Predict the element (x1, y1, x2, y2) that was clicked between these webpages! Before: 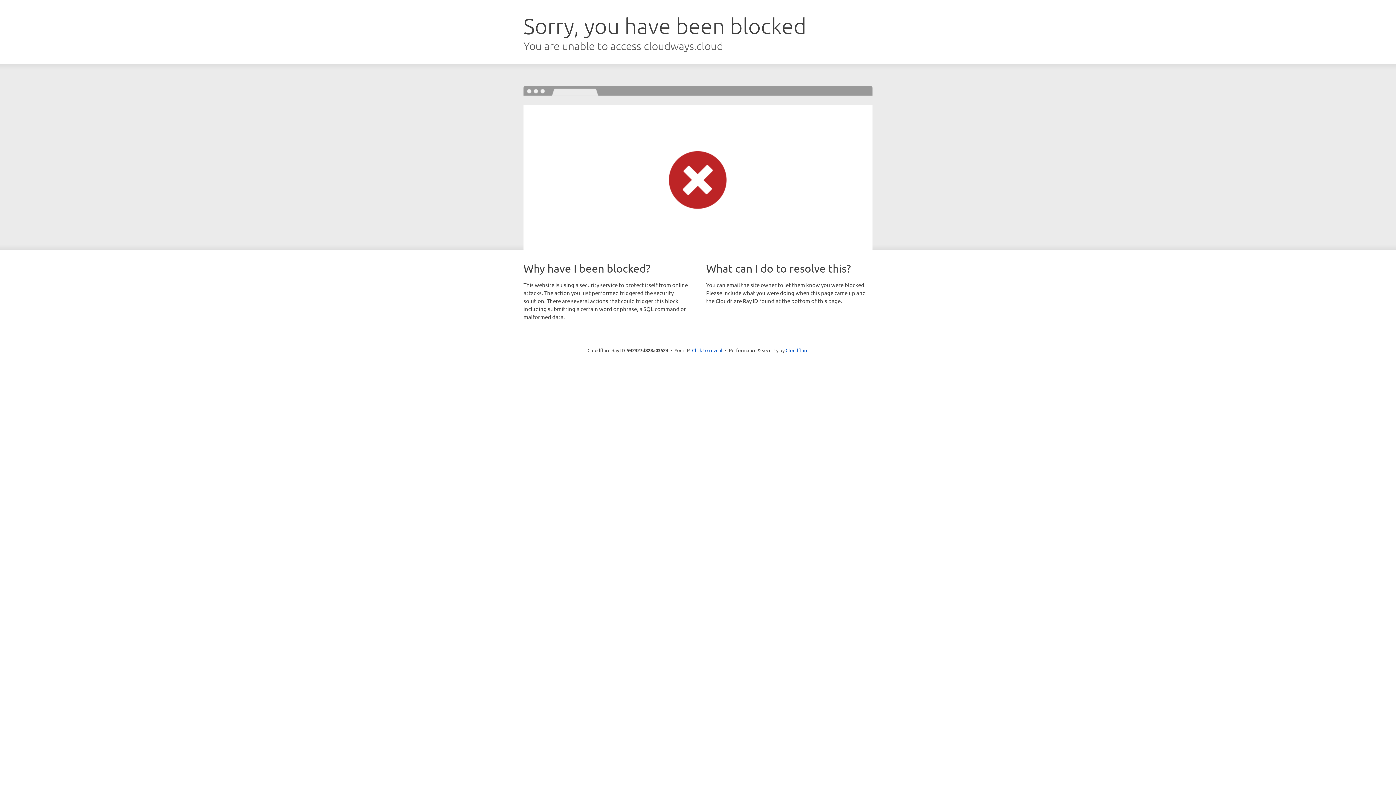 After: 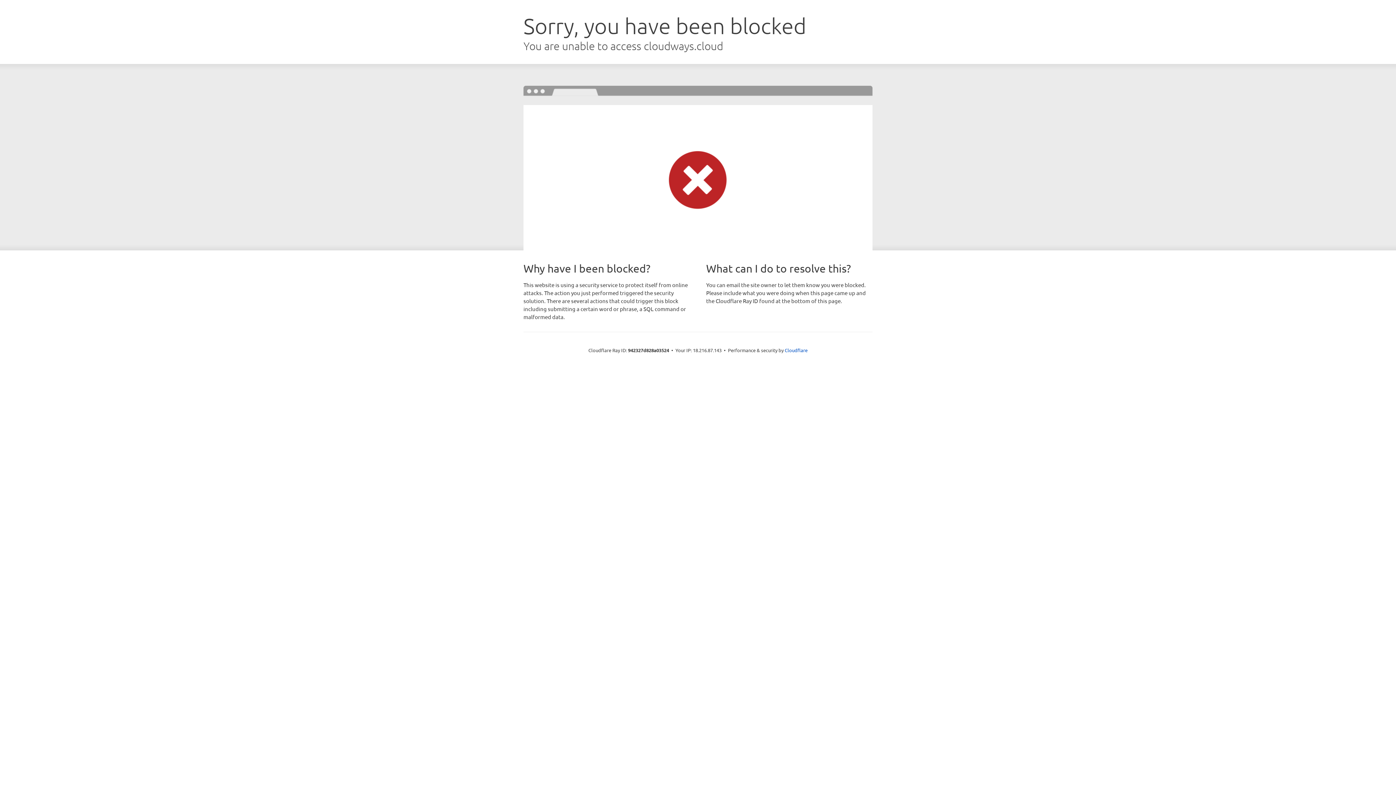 Action: label: Click to reveal bbox: (692, 346, 722, 353)